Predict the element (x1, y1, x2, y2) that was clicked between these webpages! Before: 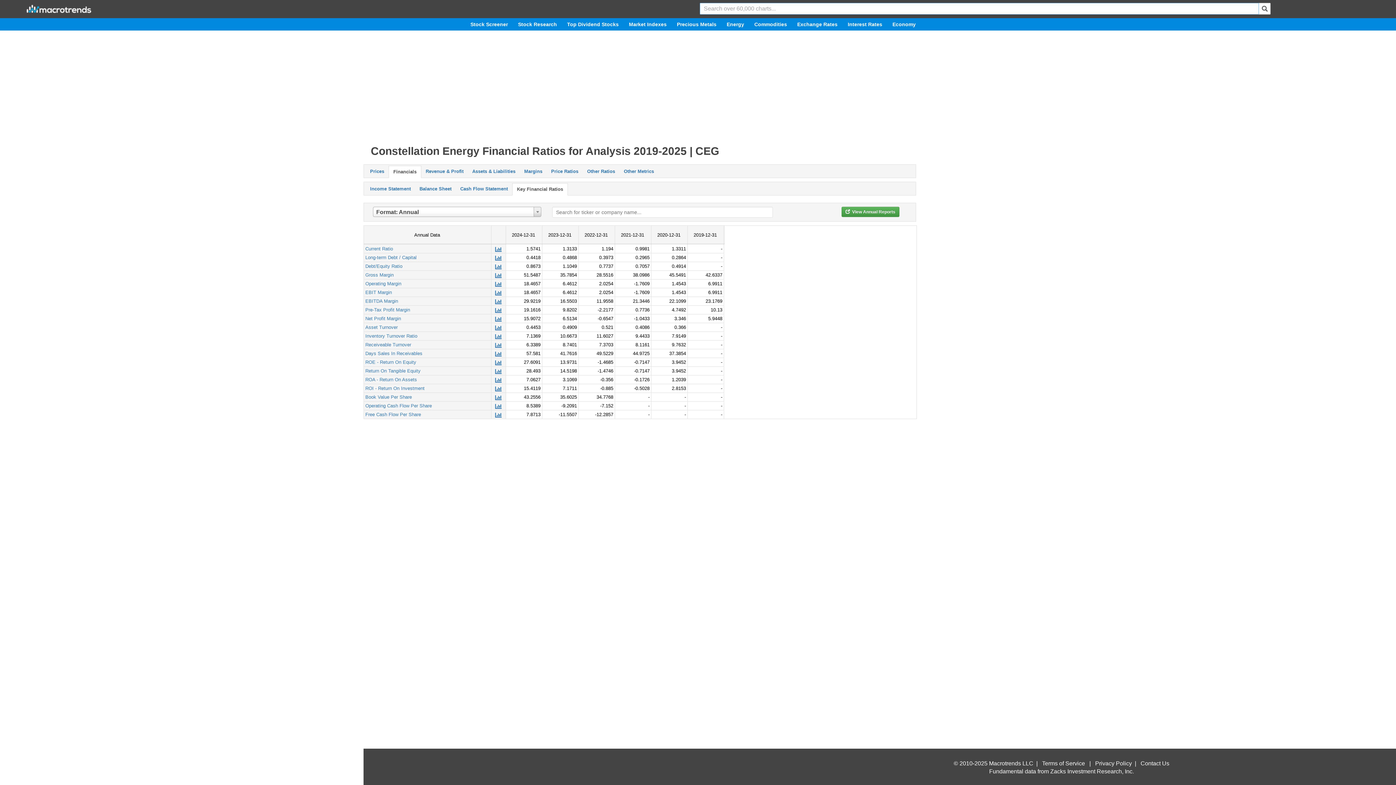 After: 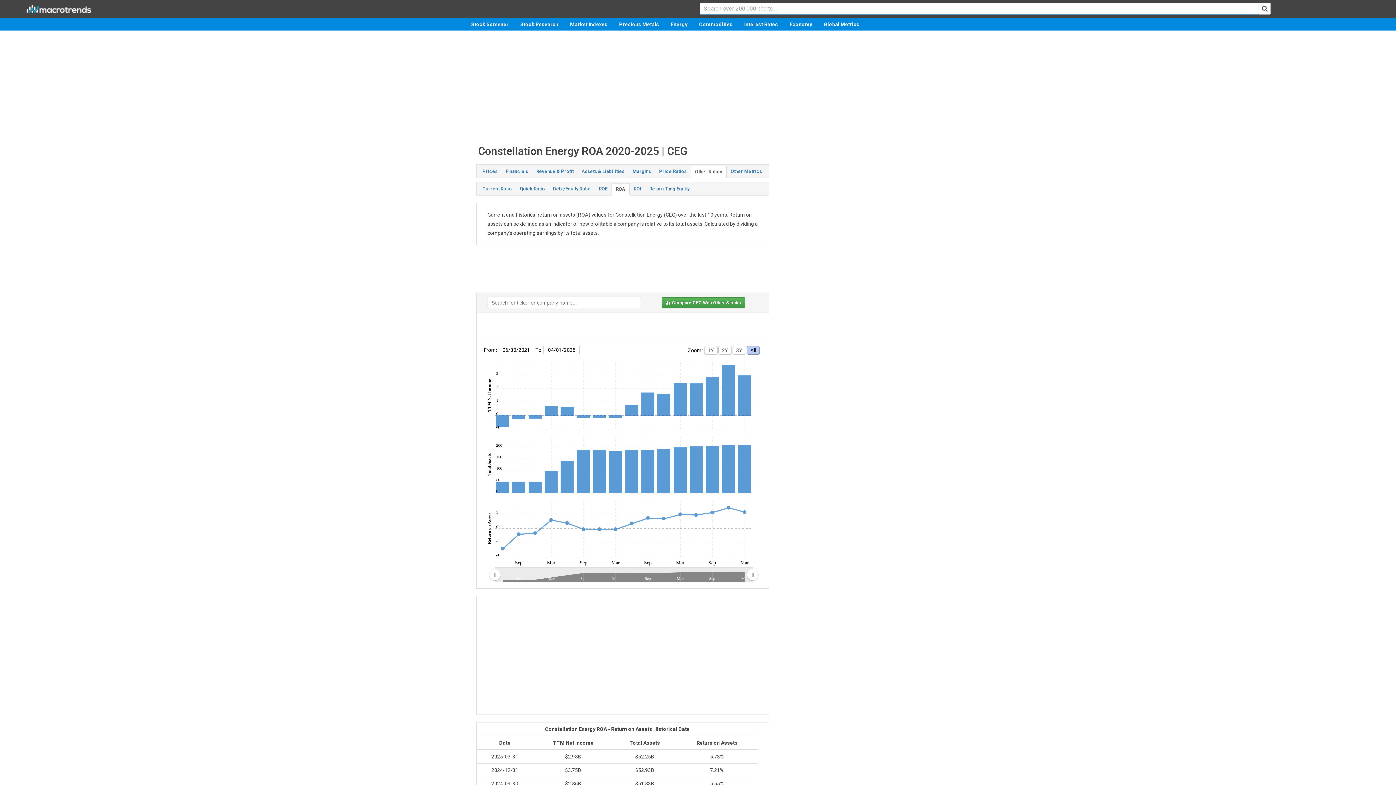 Action: bbox: (365, 377, 417, 382) label: ROA - Return On Assets